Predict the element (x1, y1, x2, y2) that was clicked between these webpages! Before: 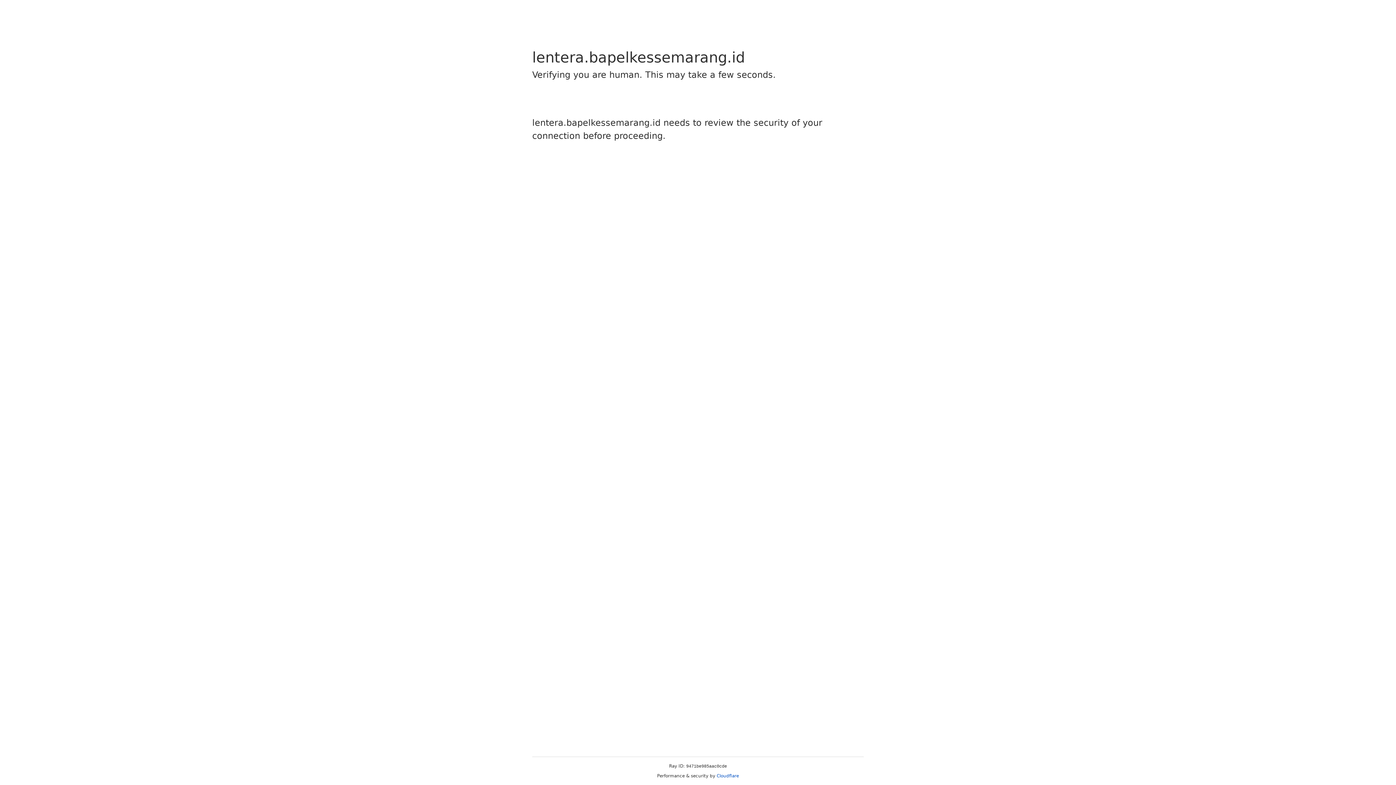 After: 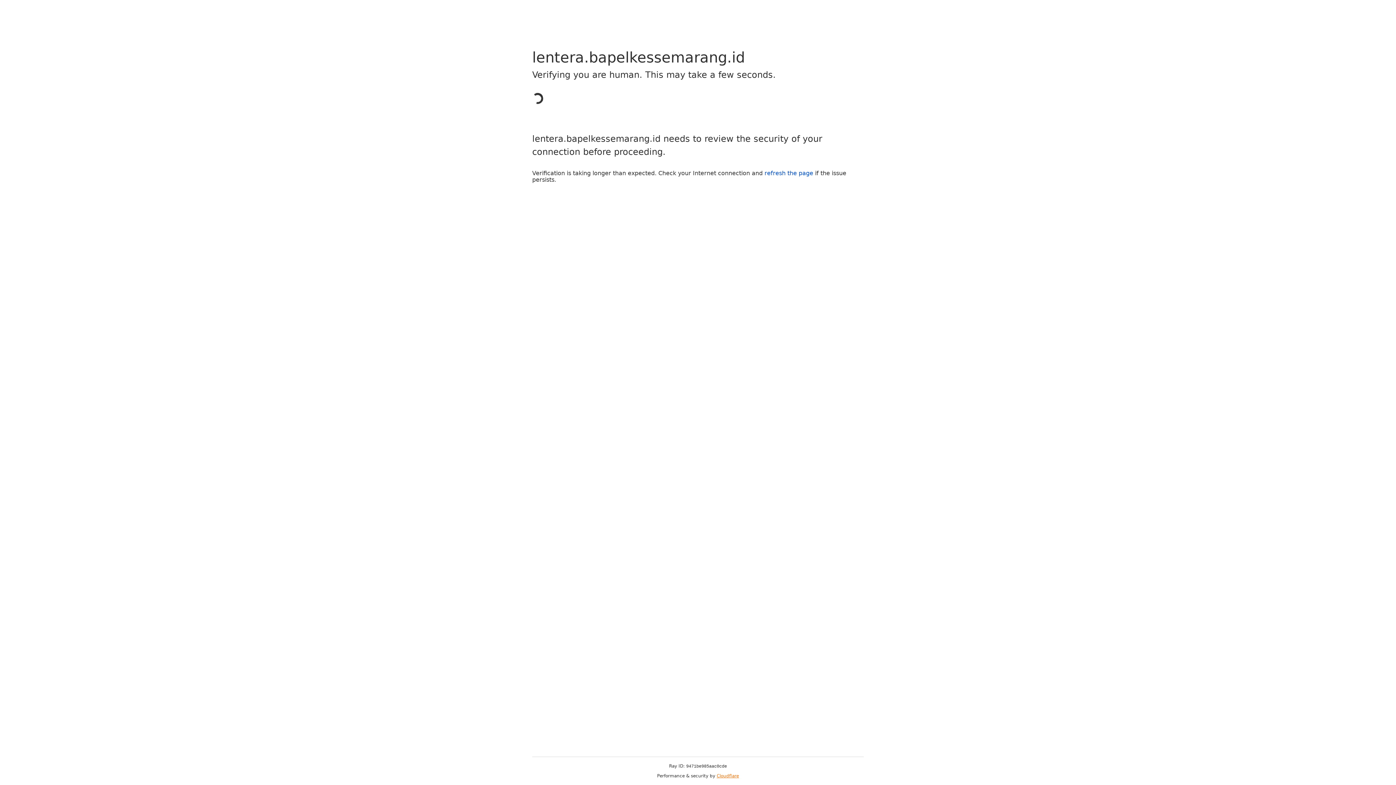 Action: label: Cloudflare bbox: (716, 773, 739, 778)